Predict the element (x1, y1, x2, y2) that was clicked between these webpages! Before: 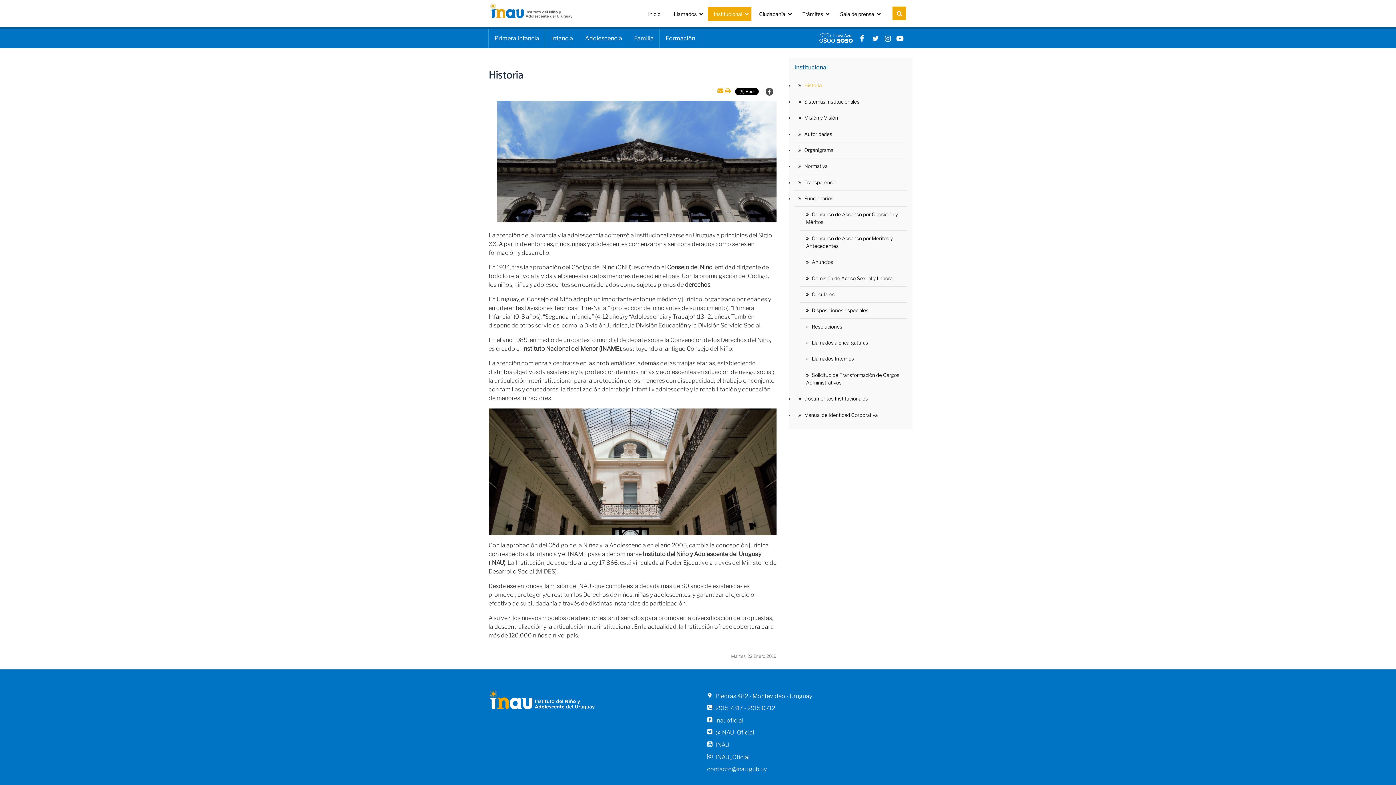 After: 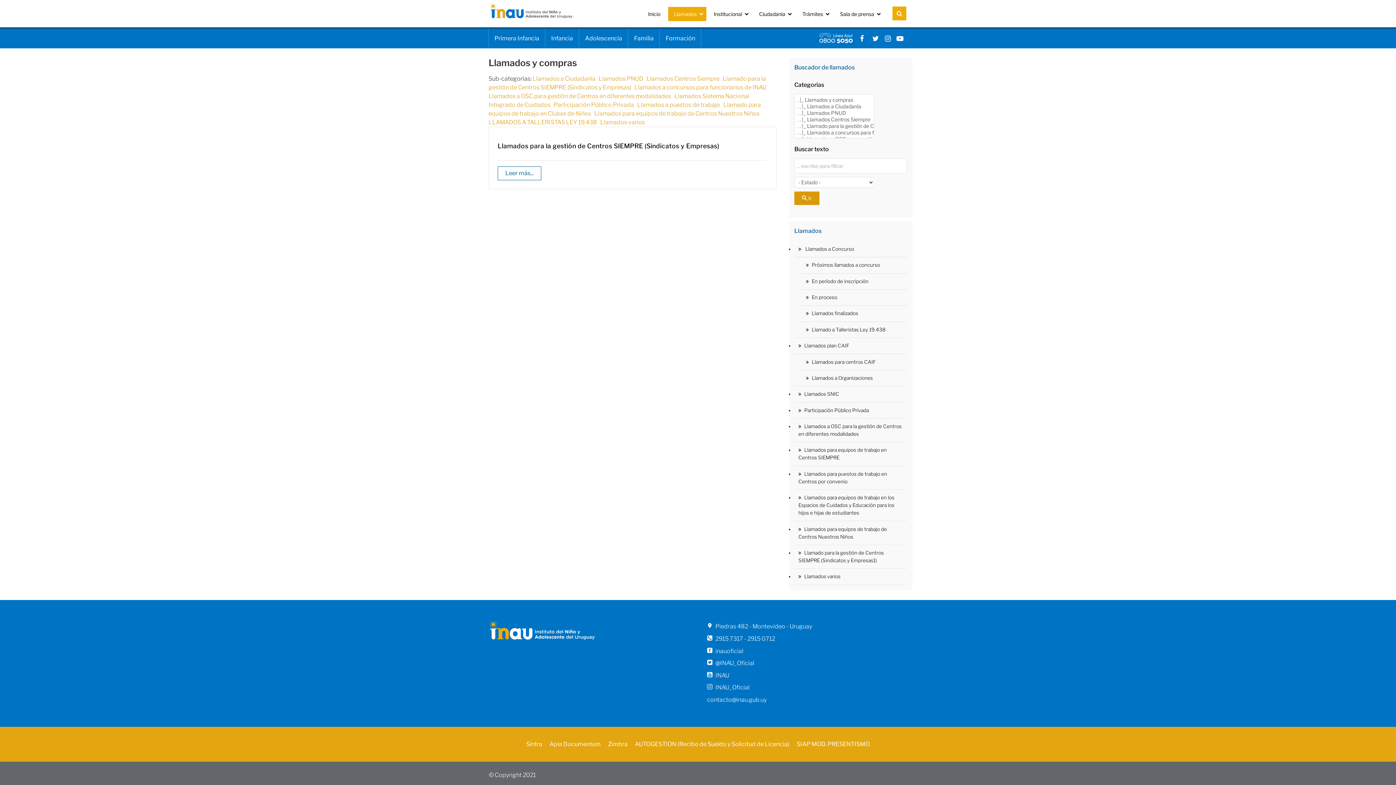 Action: bbox: (668, 6, 706, 20) label: Llamados